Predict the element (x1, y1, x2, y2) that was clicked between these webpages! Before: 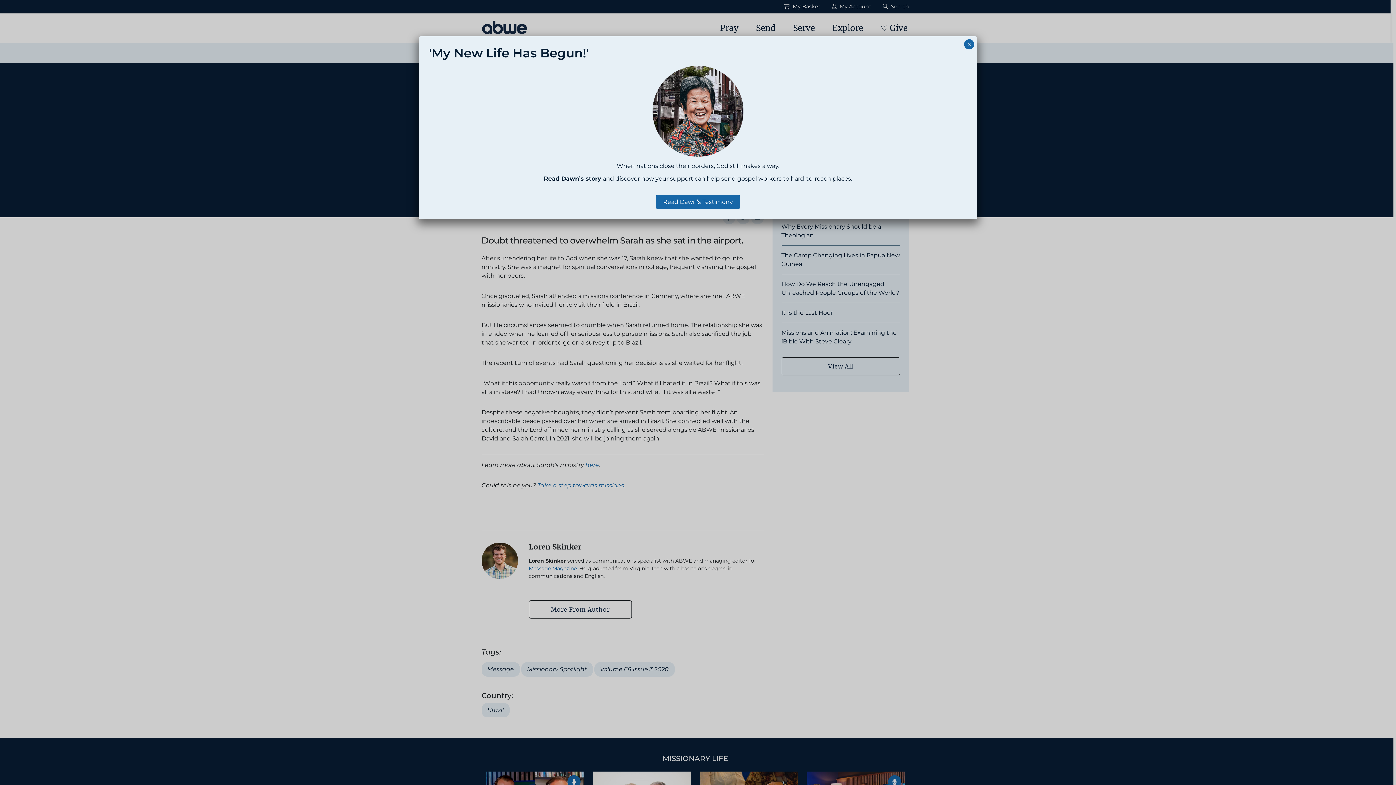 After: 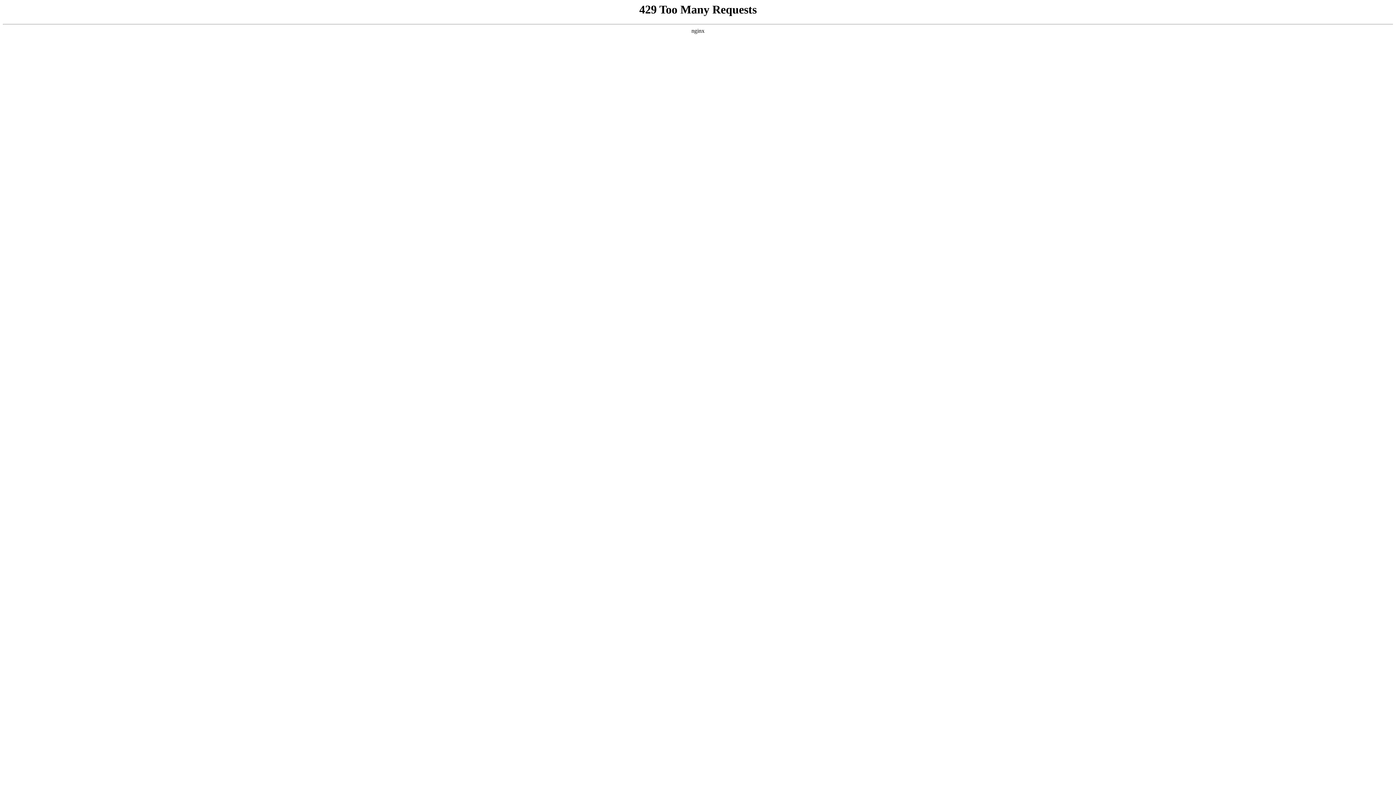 Action: bbox: (656, 194, 740, 209) label: Read Dawn’s Testimony
